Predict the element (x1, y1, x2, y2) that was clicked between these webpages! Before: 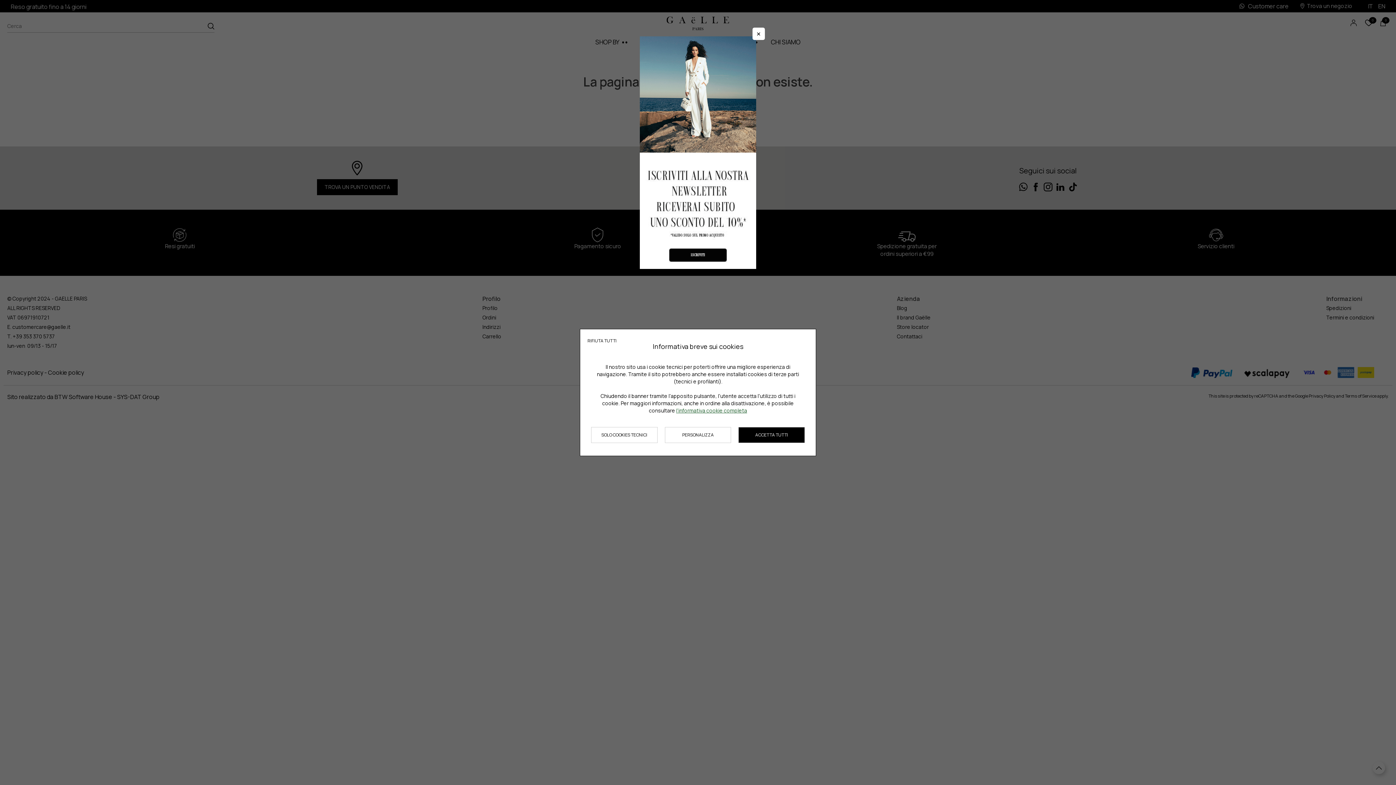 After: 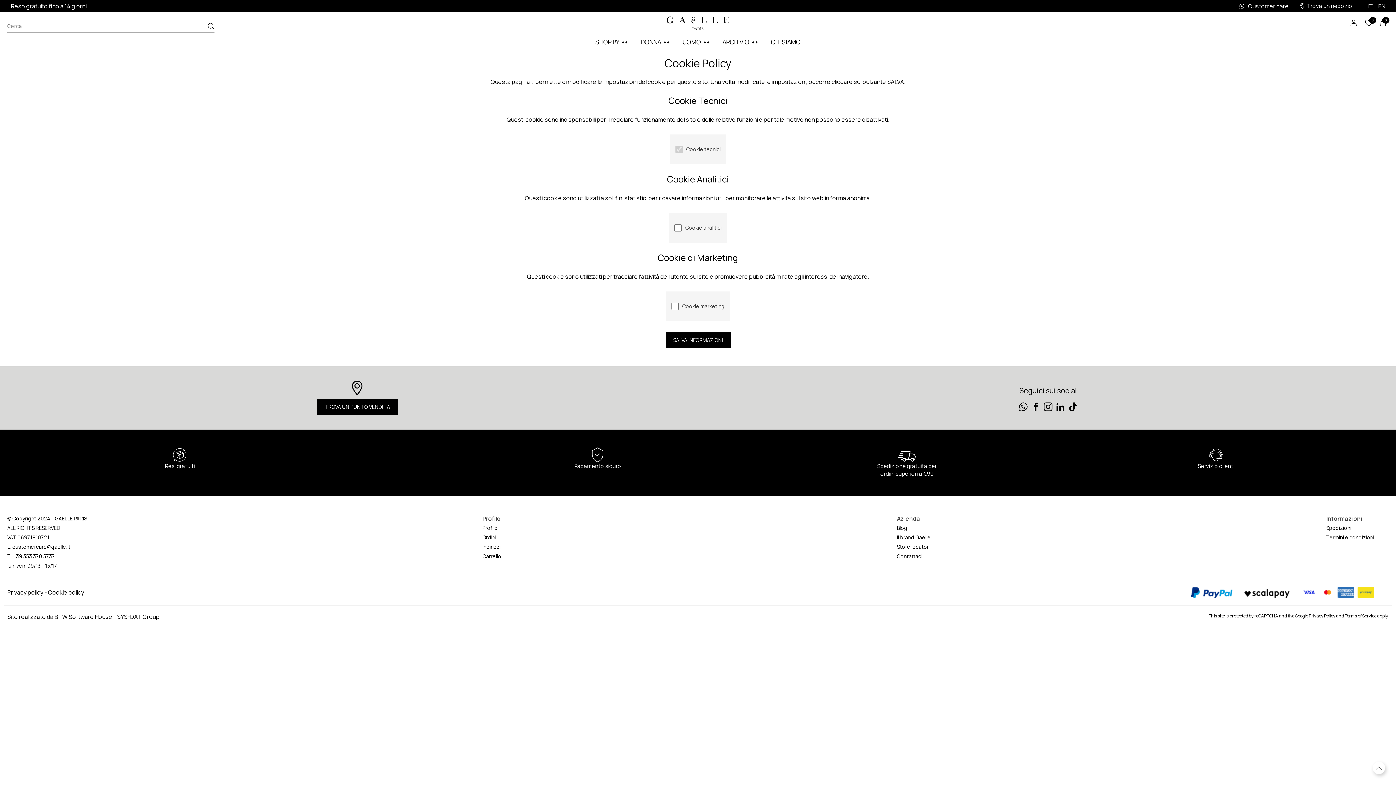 Action: bbox: (664, 427, 731, 443) label: PERSONALIZZA